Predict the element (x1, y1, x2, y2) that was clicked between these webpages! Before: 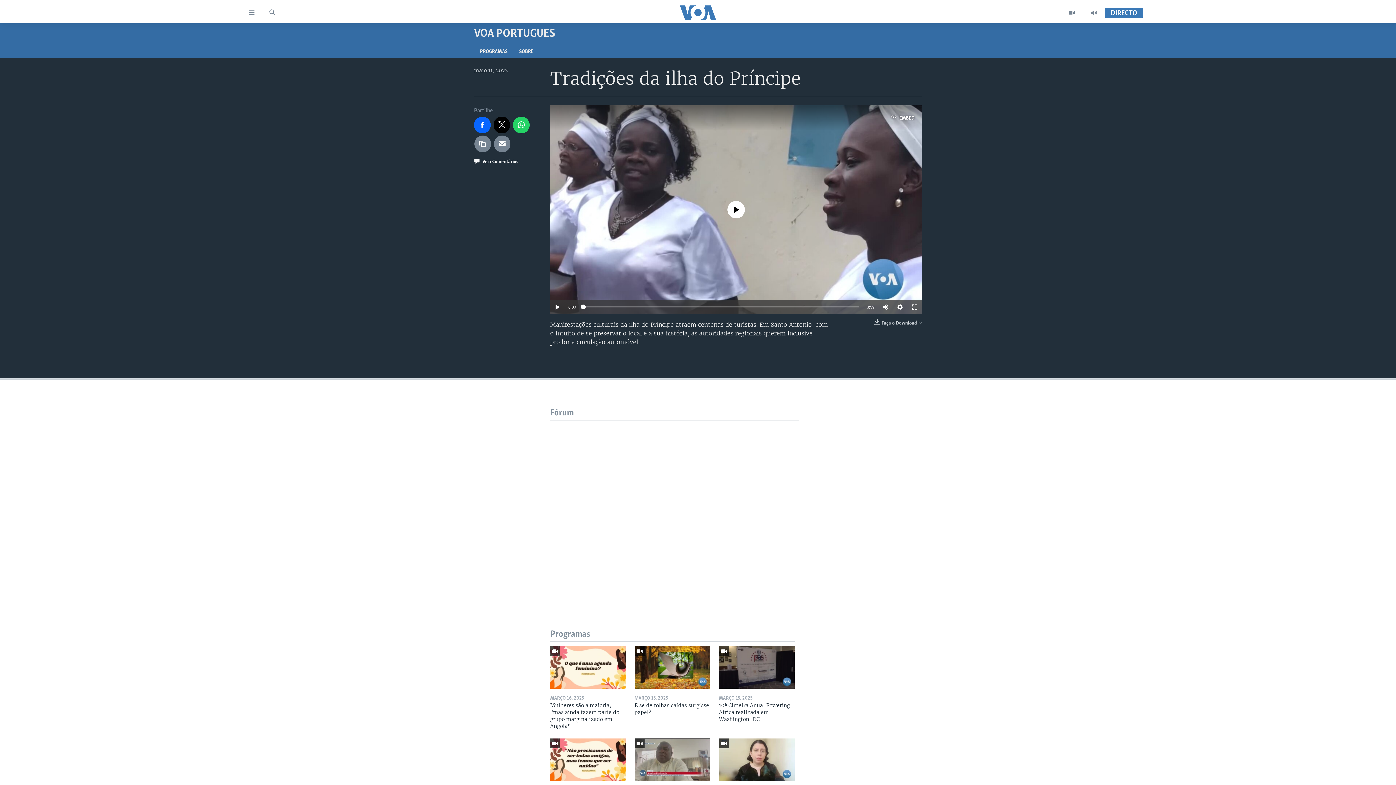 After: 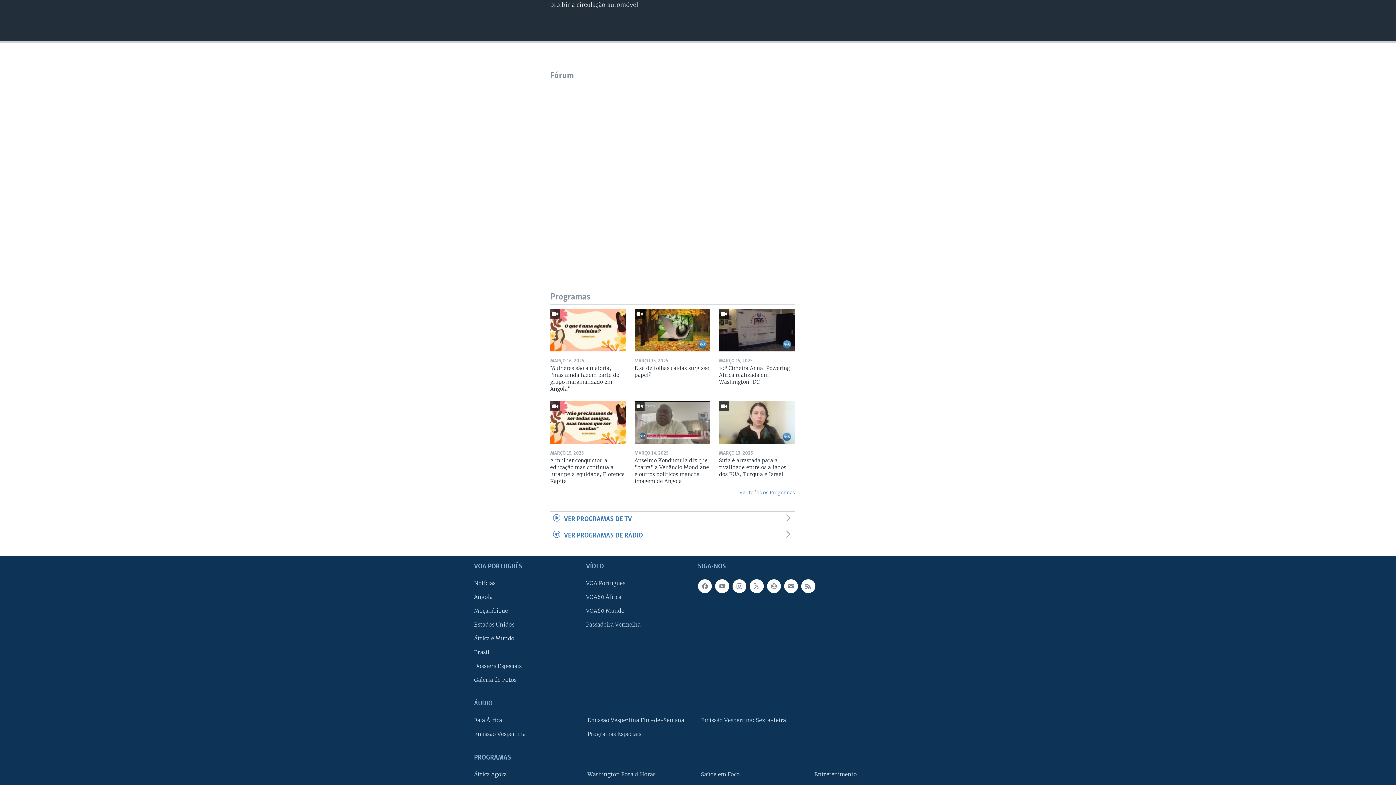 Action: label:  Veja Comentários bbox: (474, 156, 518, 169)